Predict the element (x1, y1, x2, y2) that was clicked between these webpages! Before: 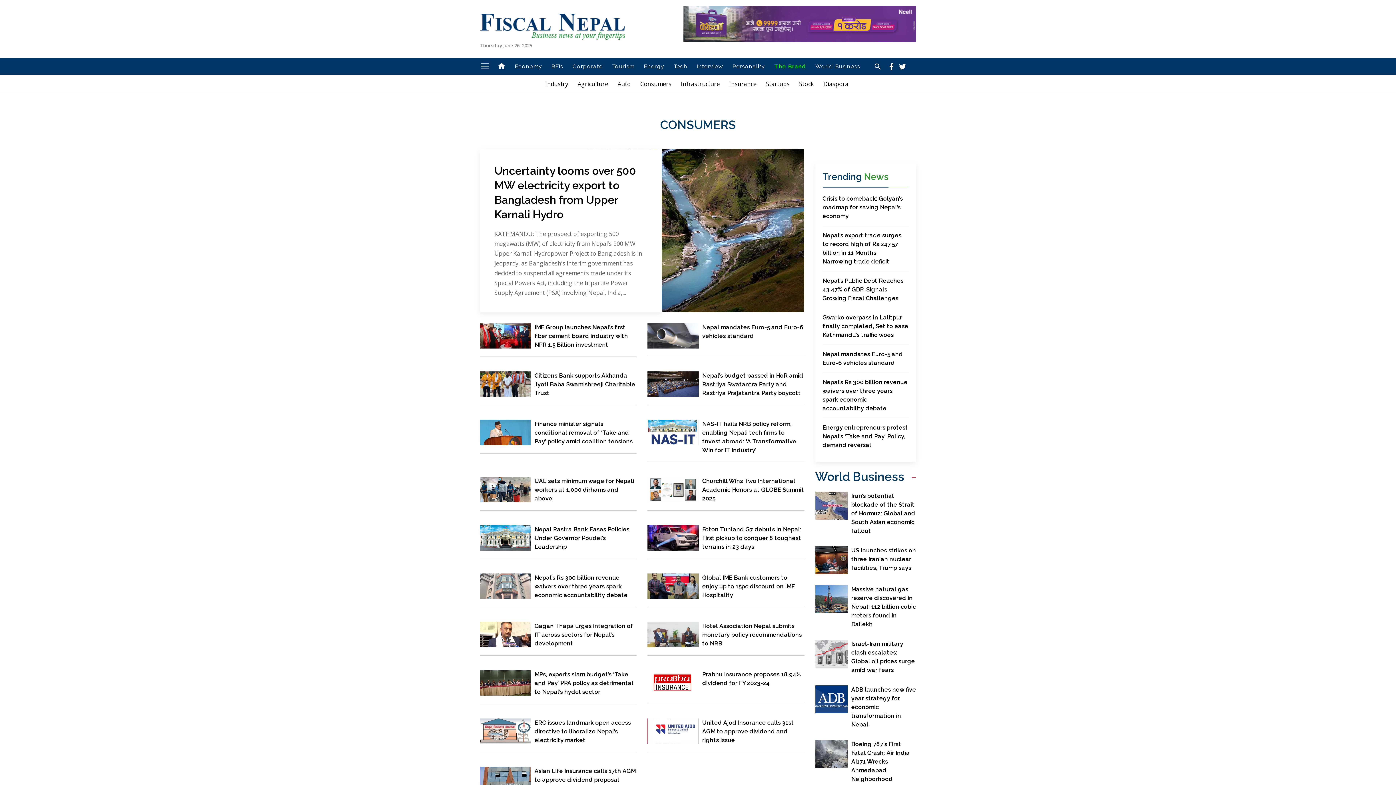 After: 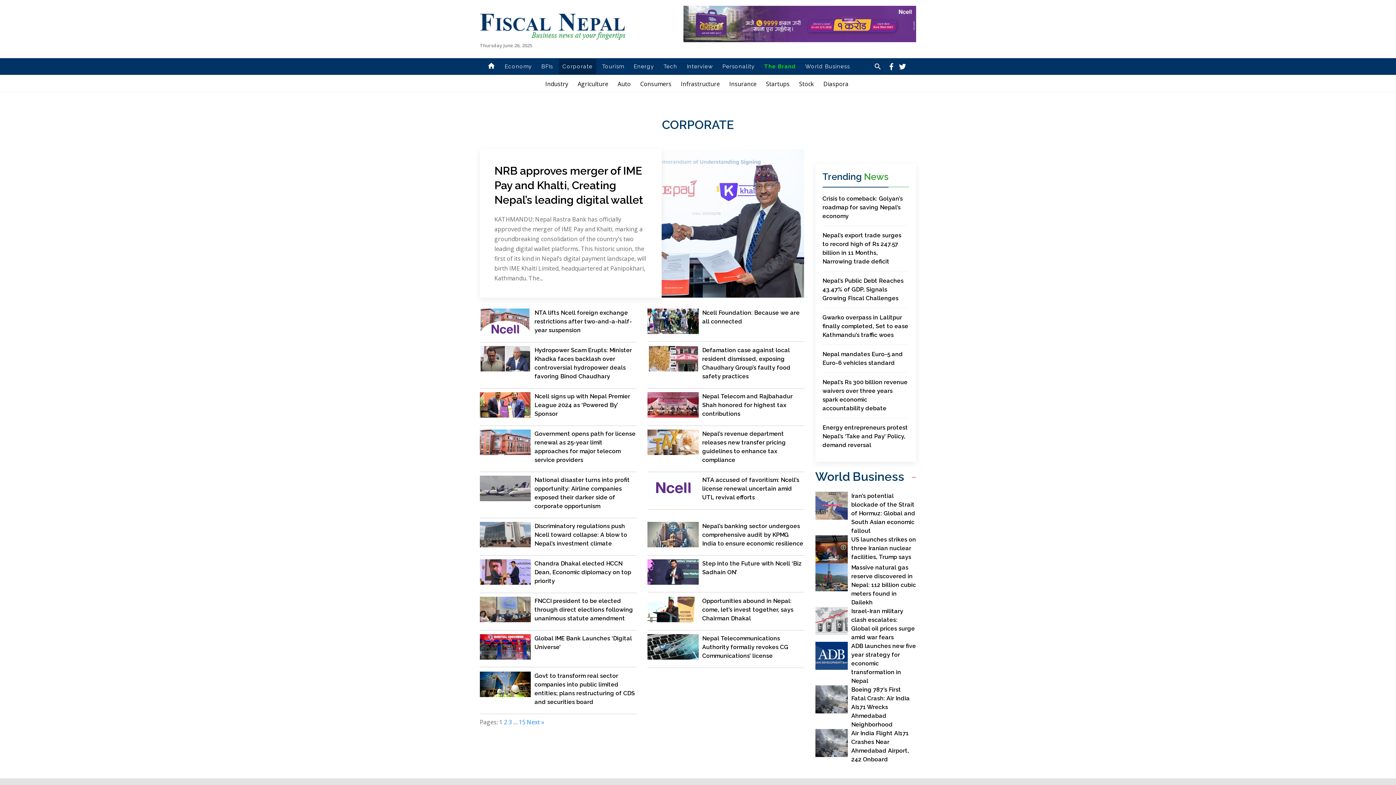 Action: label: Corporate bbox: (569, 58, 606, 74)